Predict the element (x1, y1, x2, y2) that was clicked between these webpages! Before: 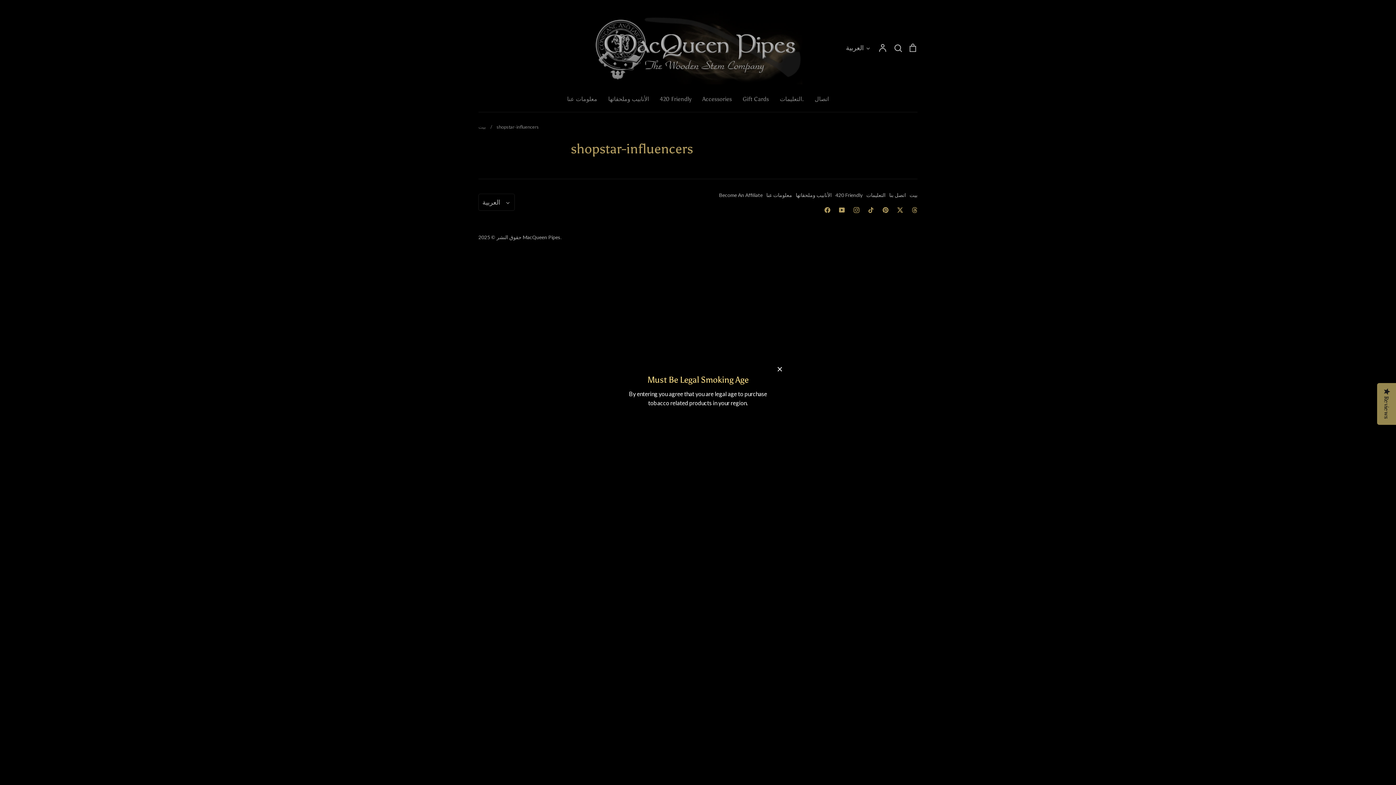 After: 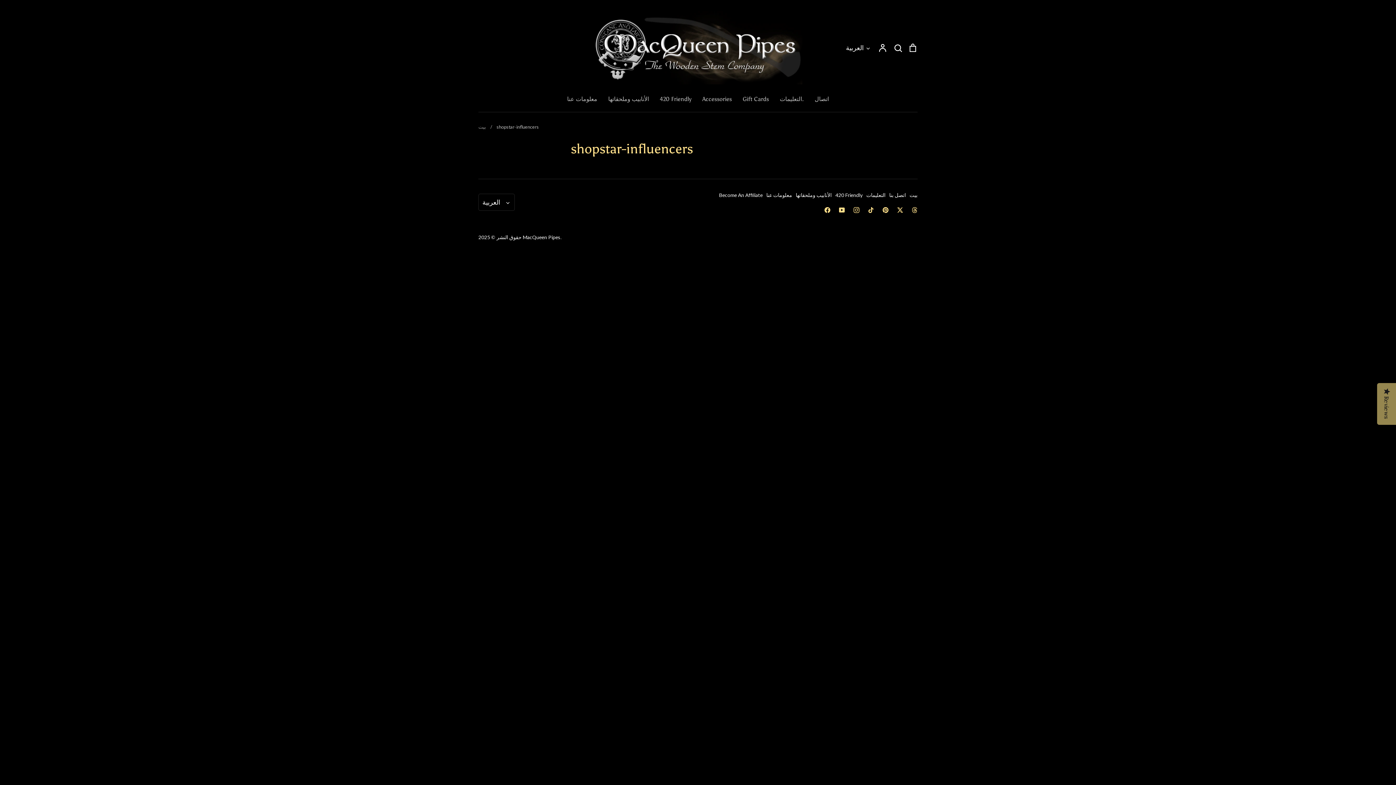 Action: label: يغلق bbox: (772, 360, 788, 376)